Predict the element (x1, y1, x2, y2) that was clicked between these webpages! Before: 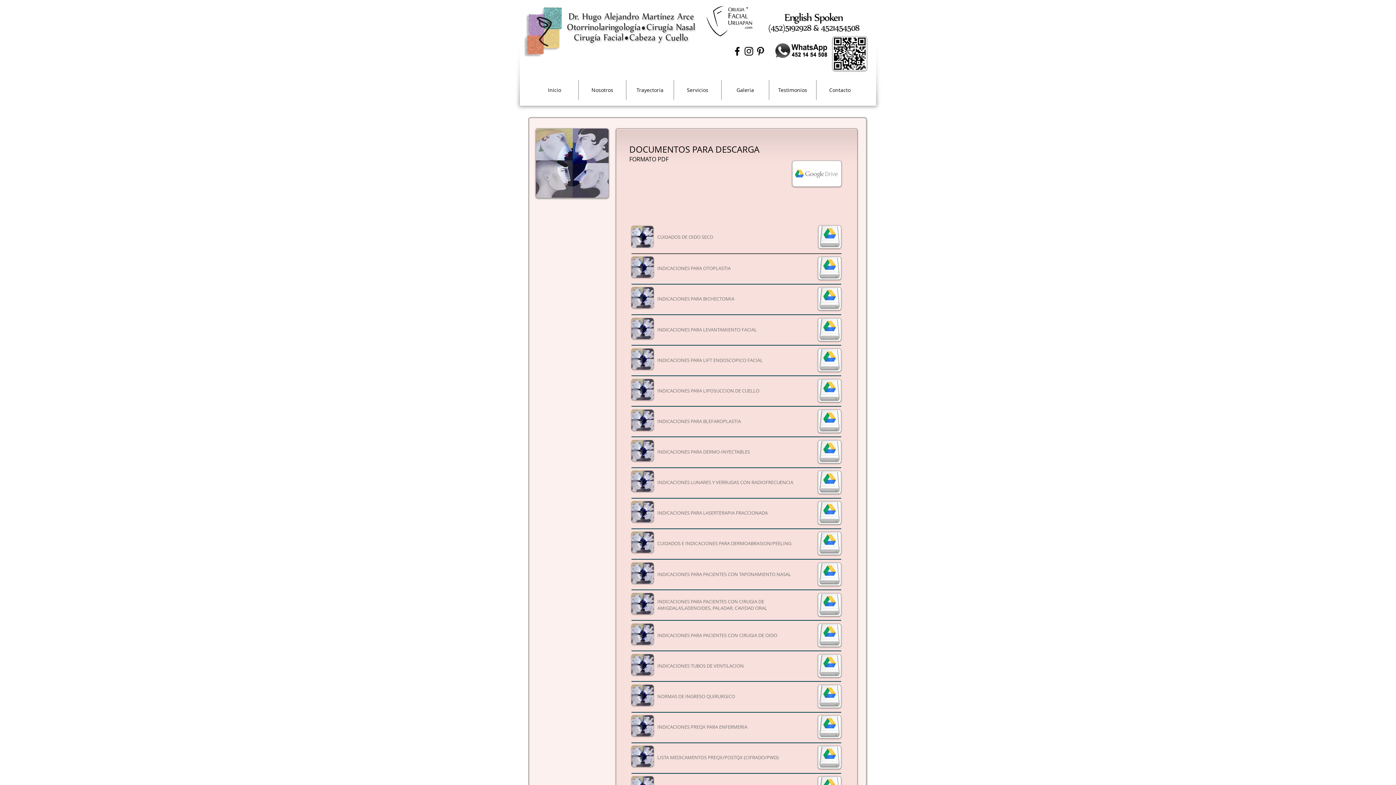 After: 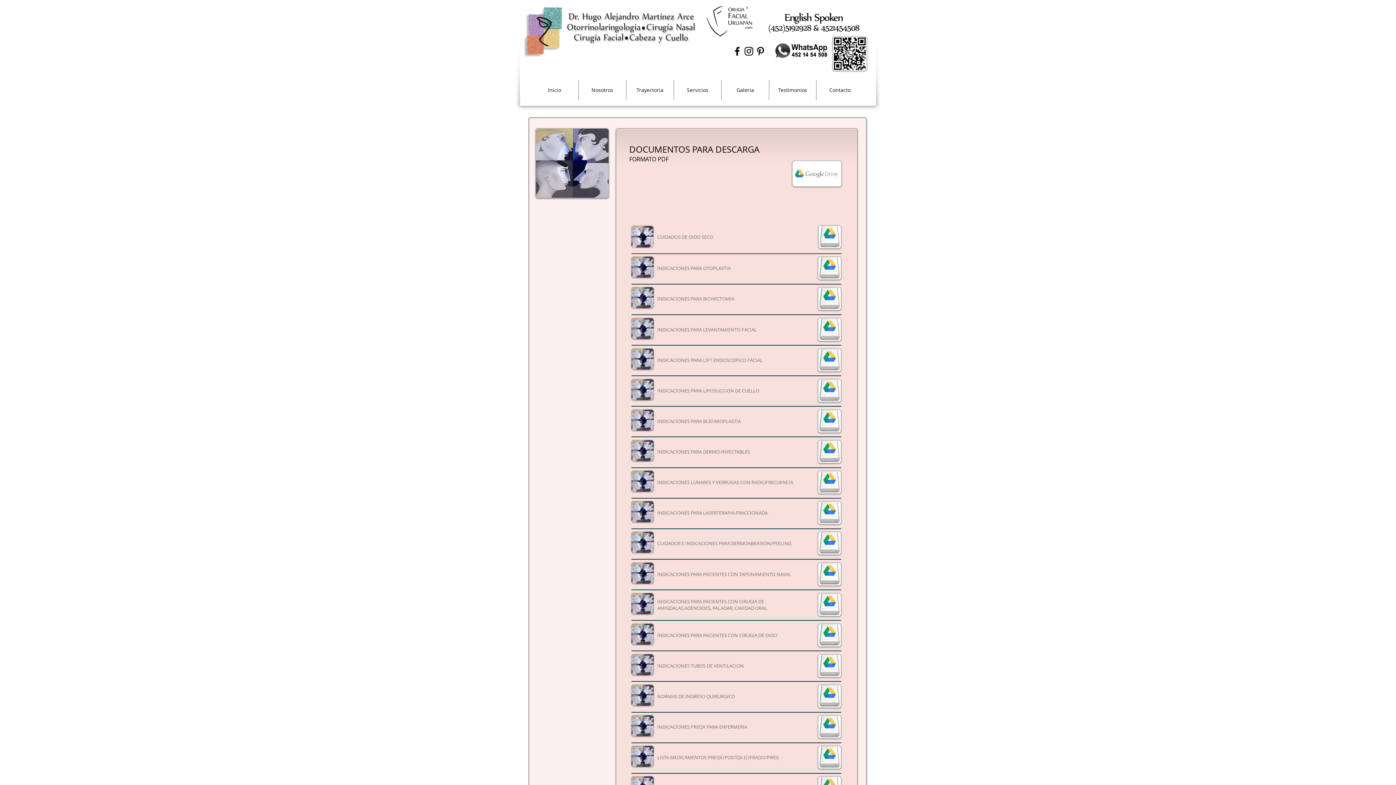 Action: bbox: (657, 448, 817, 455) label: INDICACIONES PARA DERMO-INYECTABLES